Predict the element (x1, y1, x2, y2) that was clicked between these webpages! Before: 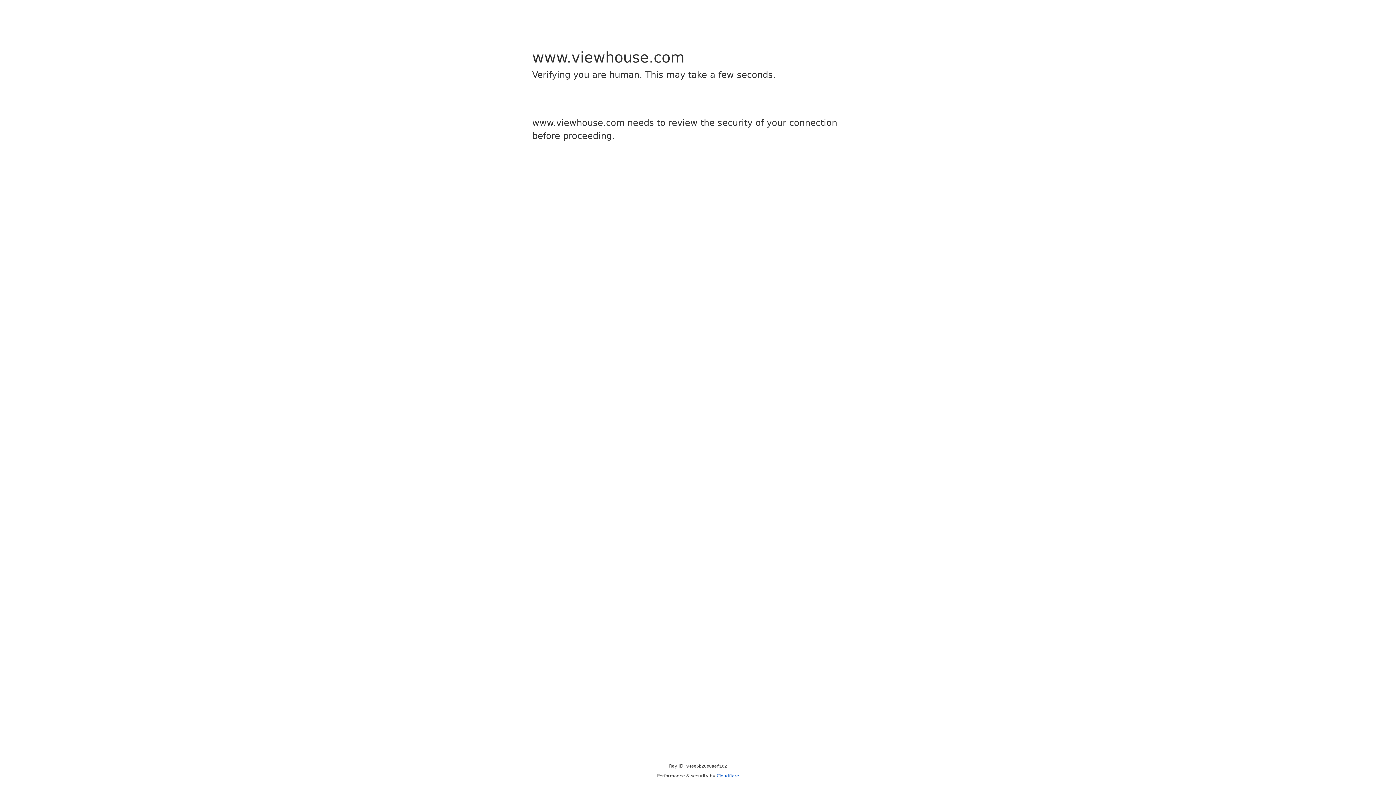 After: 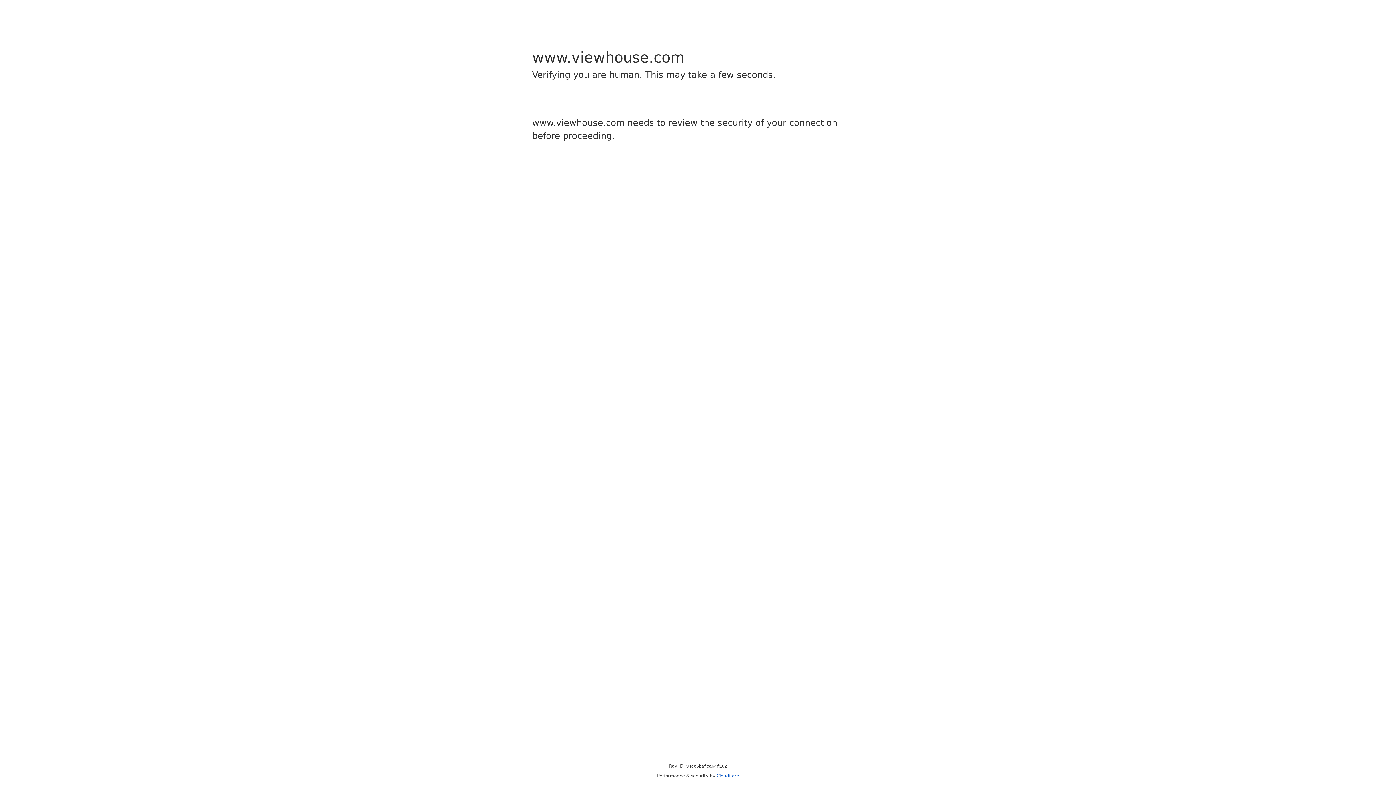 Action: bbox: (716, 773, 739, 778) label: Cloudflare